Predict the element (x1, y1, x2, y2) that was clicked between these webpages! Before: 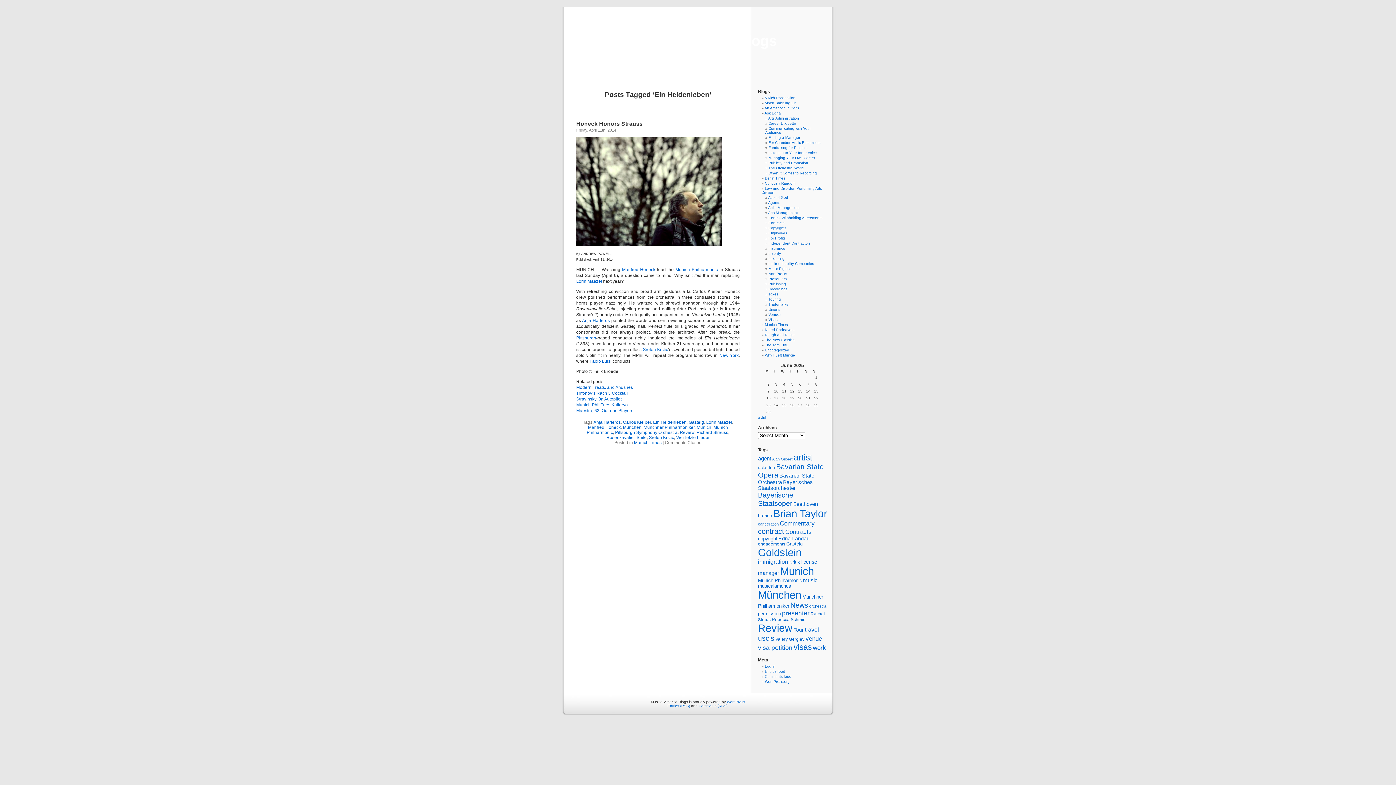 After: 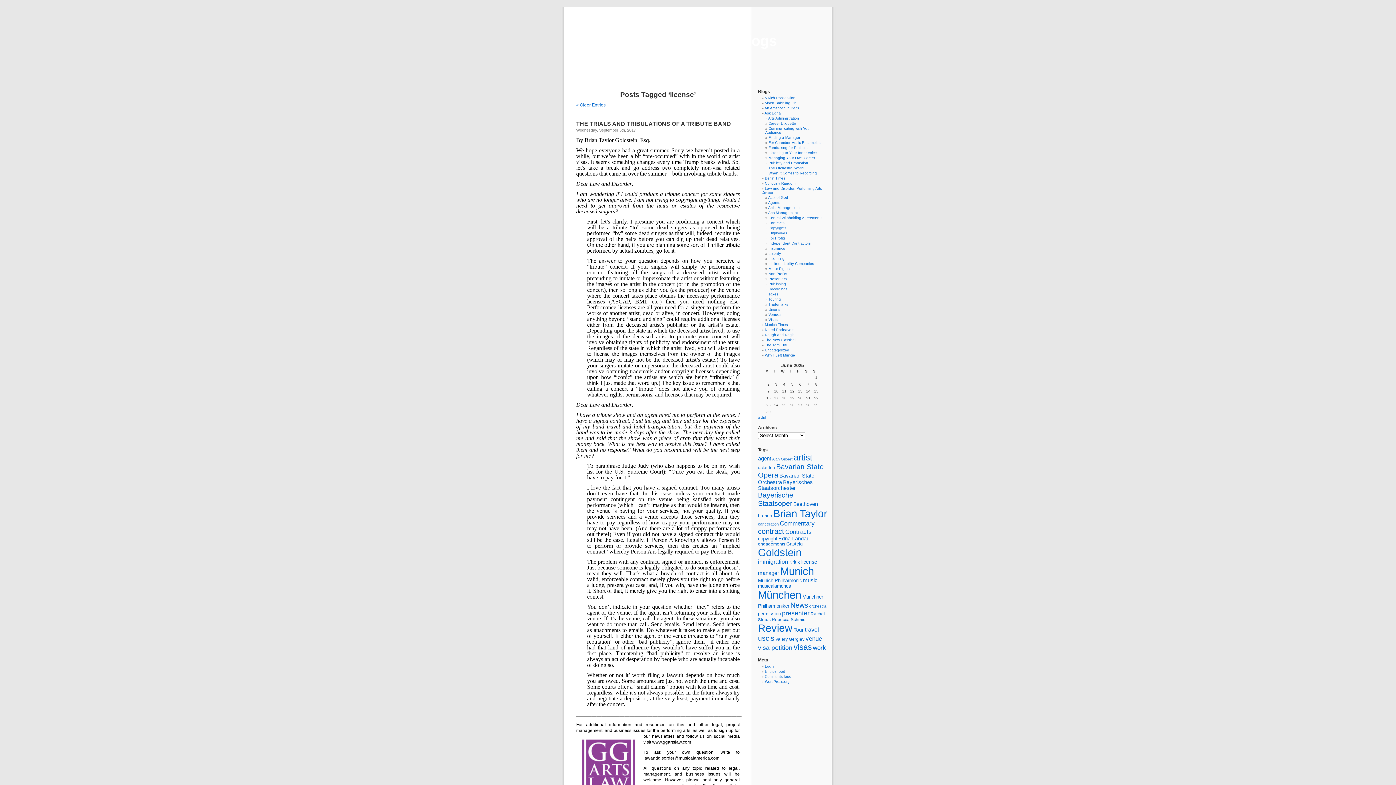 Action: label: license (26 items) bbox: (801, 559, 817, 565)